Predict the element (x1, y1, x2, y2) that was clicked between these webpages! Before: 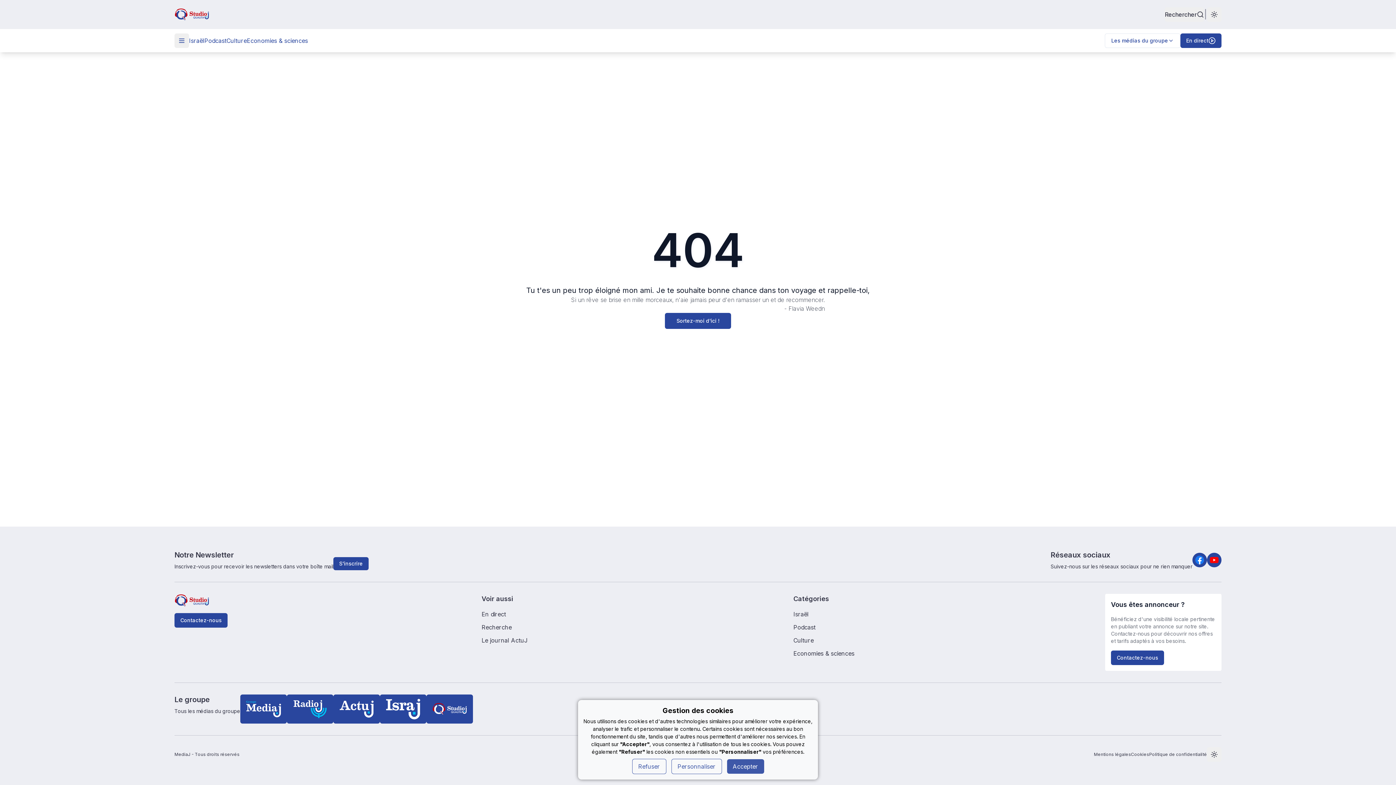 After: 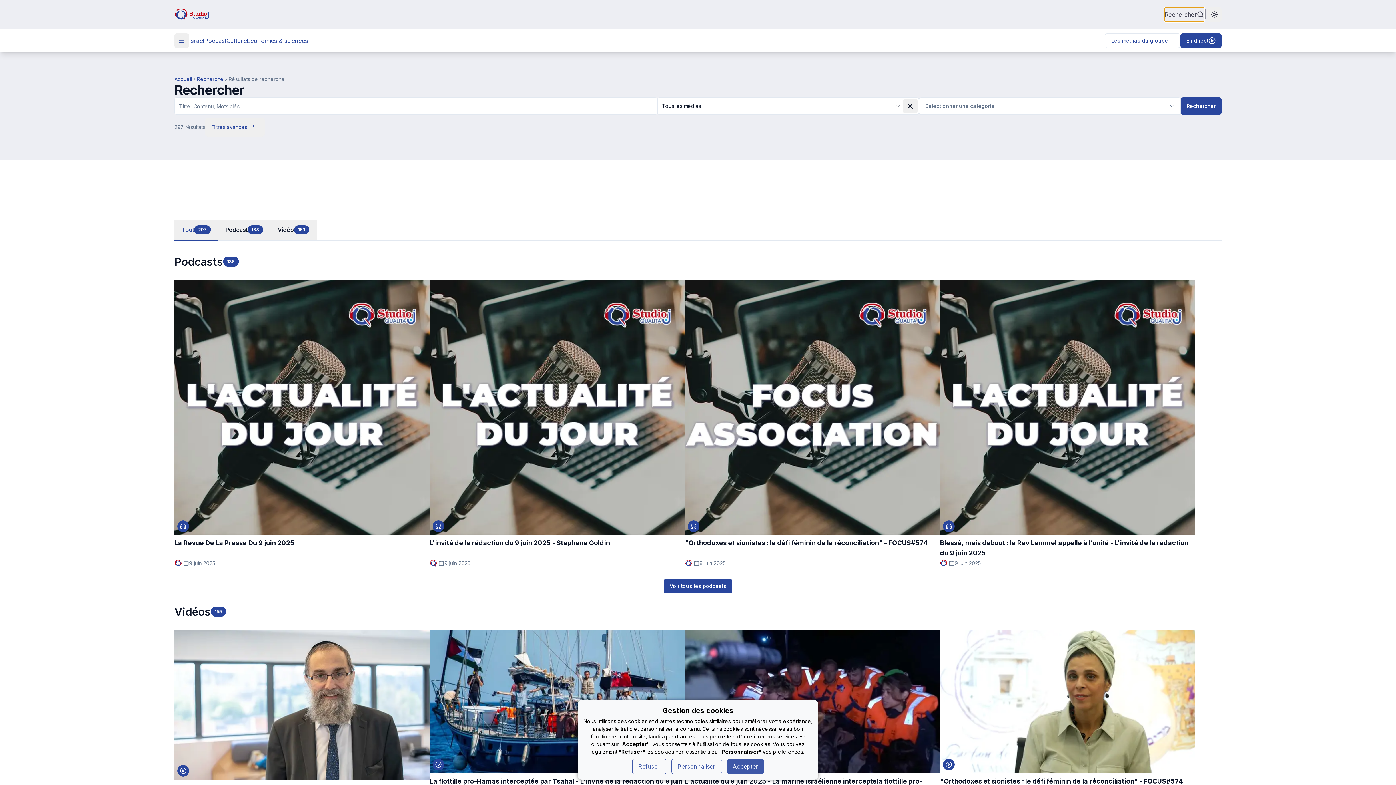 Action: label: Rechercher bbox: (1165, 7, 1204, 21)